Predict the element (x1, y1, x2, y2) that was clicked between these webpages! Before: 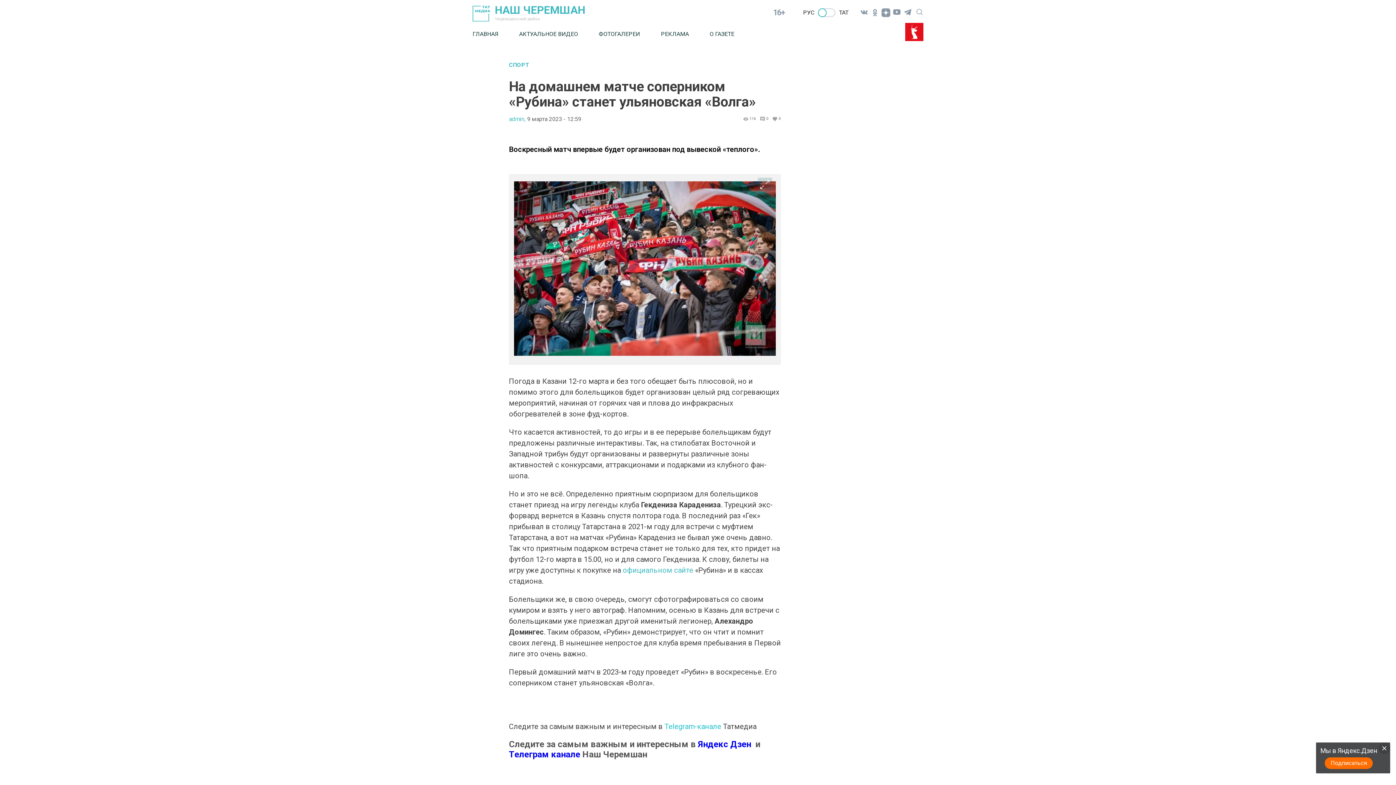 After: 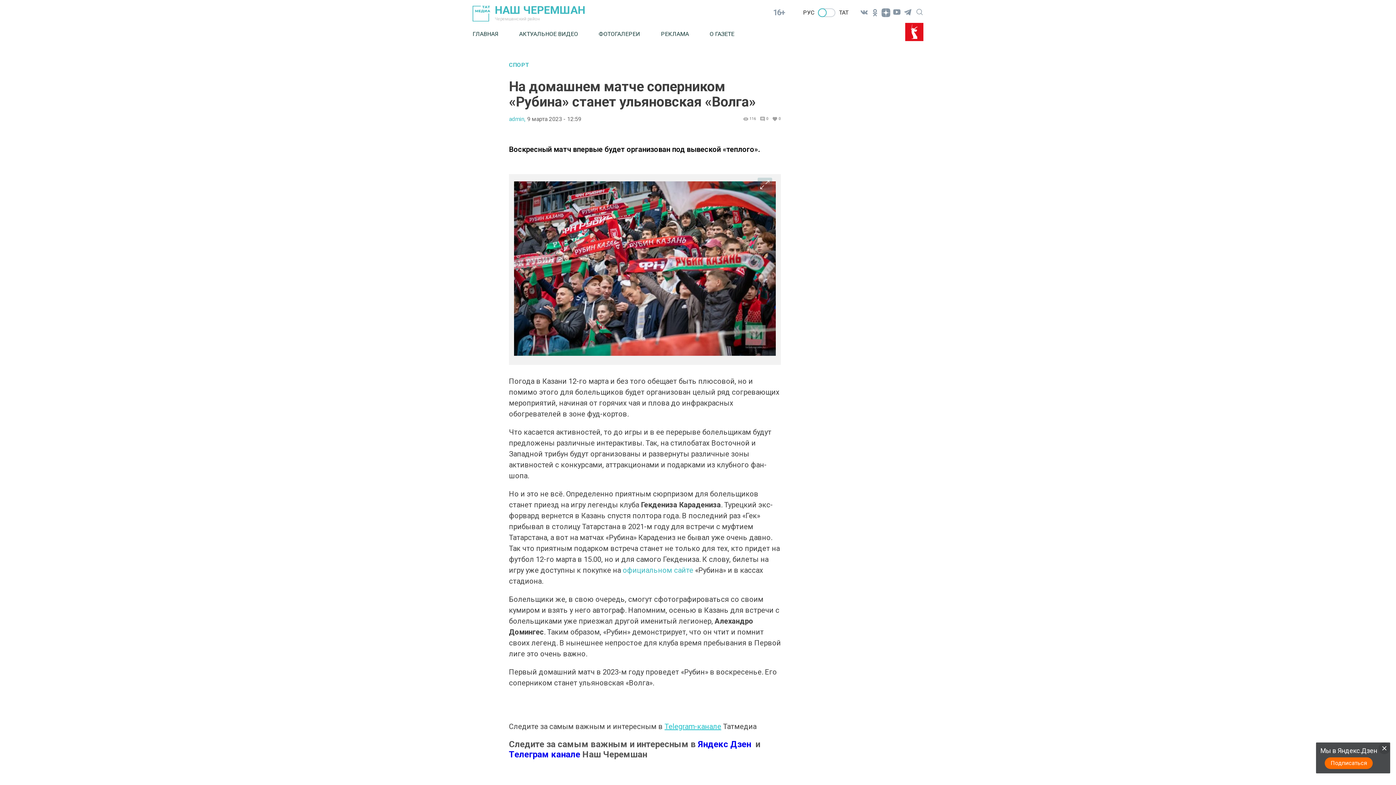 Action: bbox: (664, 722, 723, 731) label: Telegram-канале